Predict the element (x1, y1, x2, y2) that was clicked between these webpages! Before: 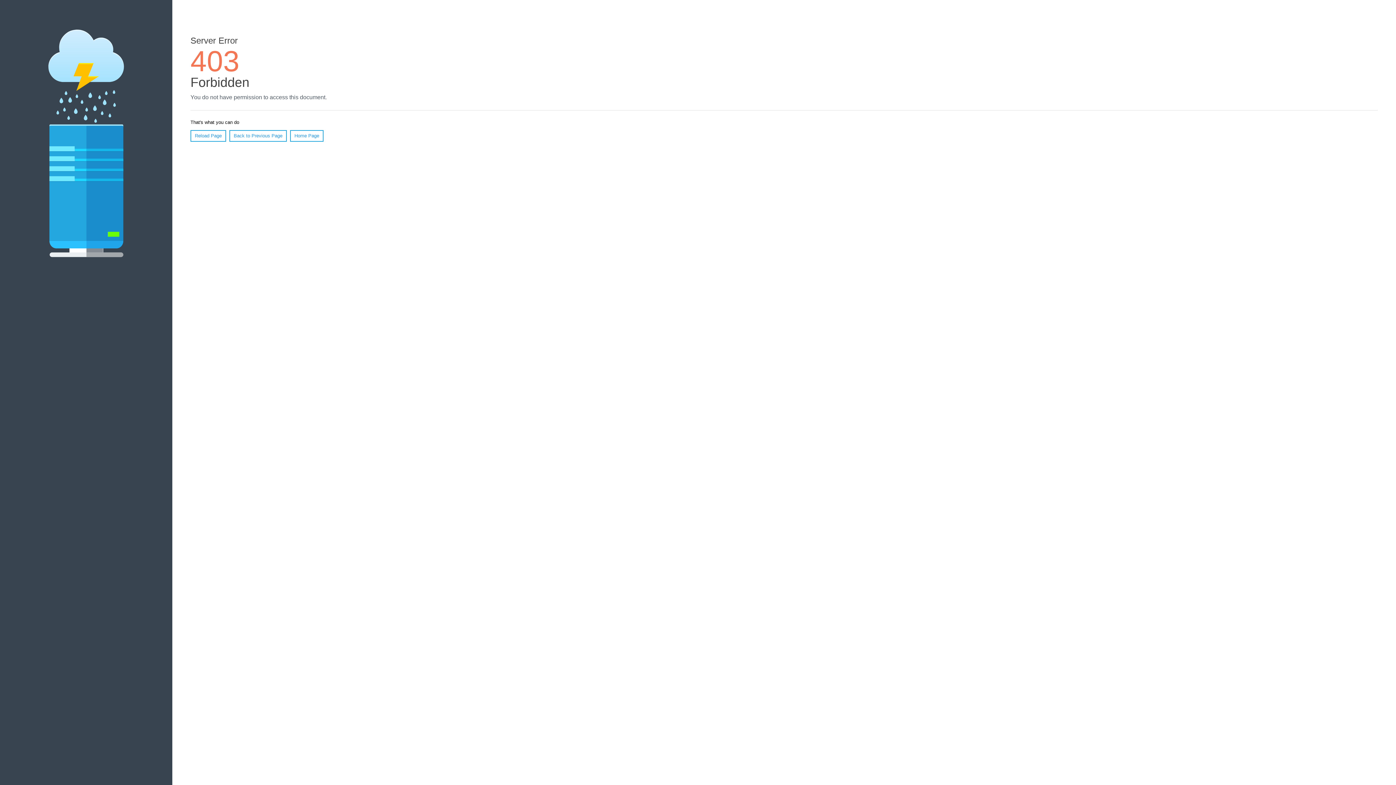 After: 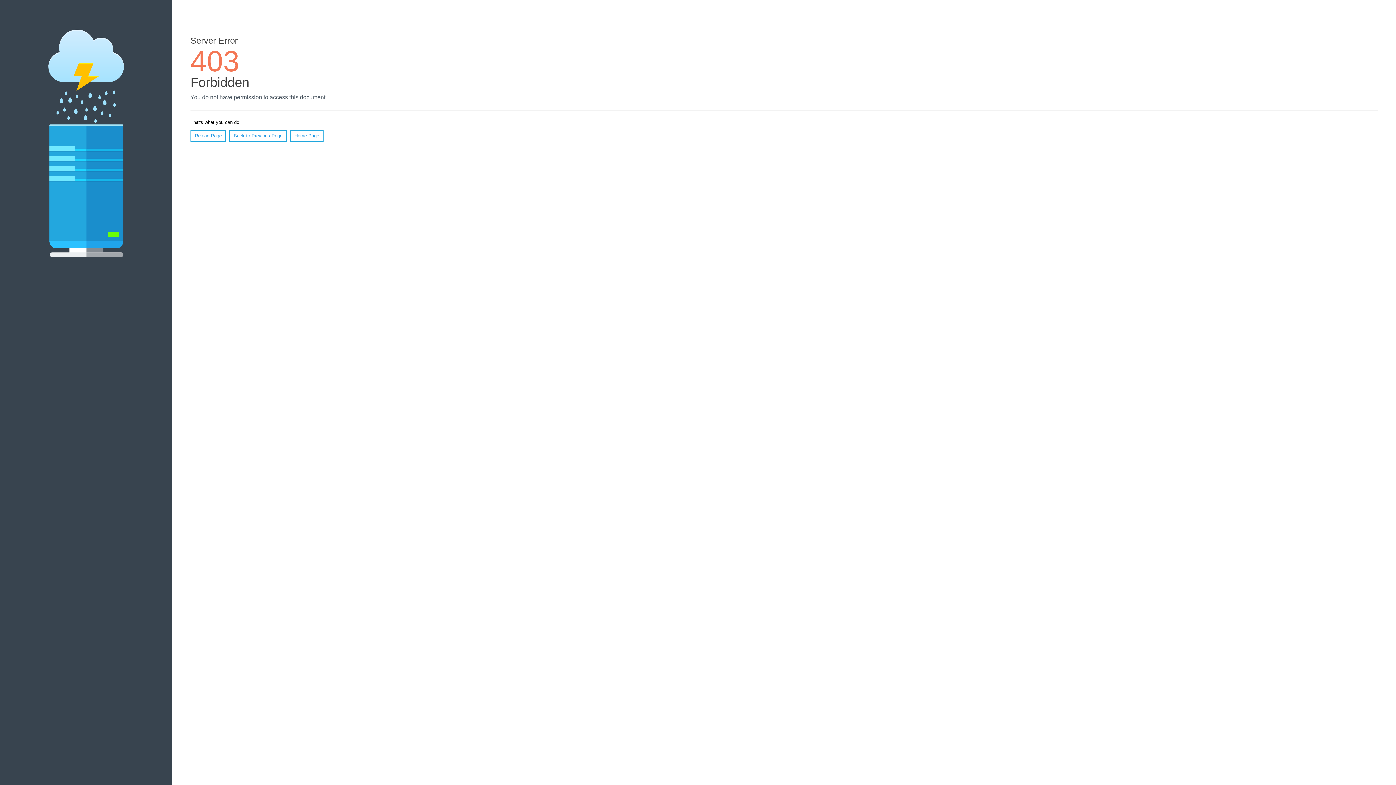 Action: label: Reload Page bbox: (190, 130, 226, 141)